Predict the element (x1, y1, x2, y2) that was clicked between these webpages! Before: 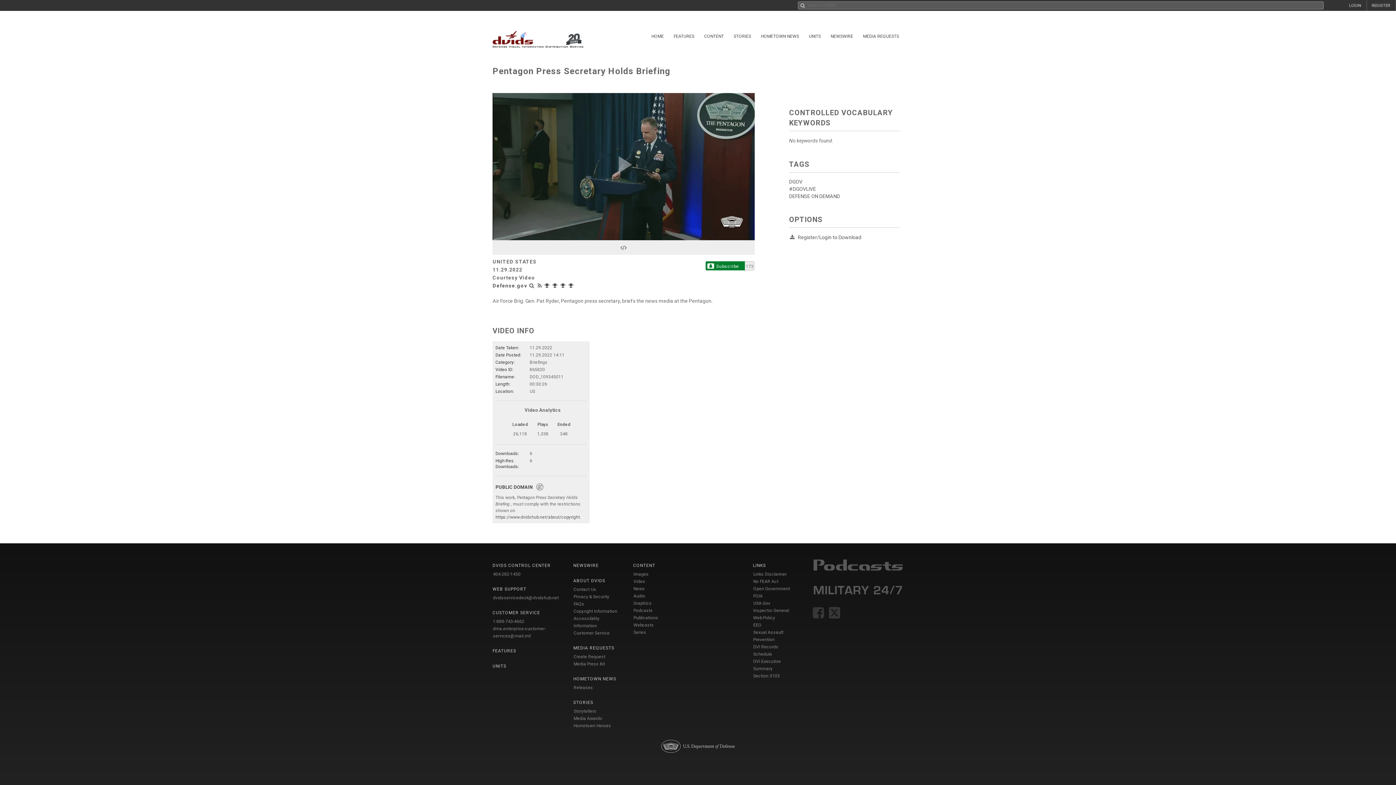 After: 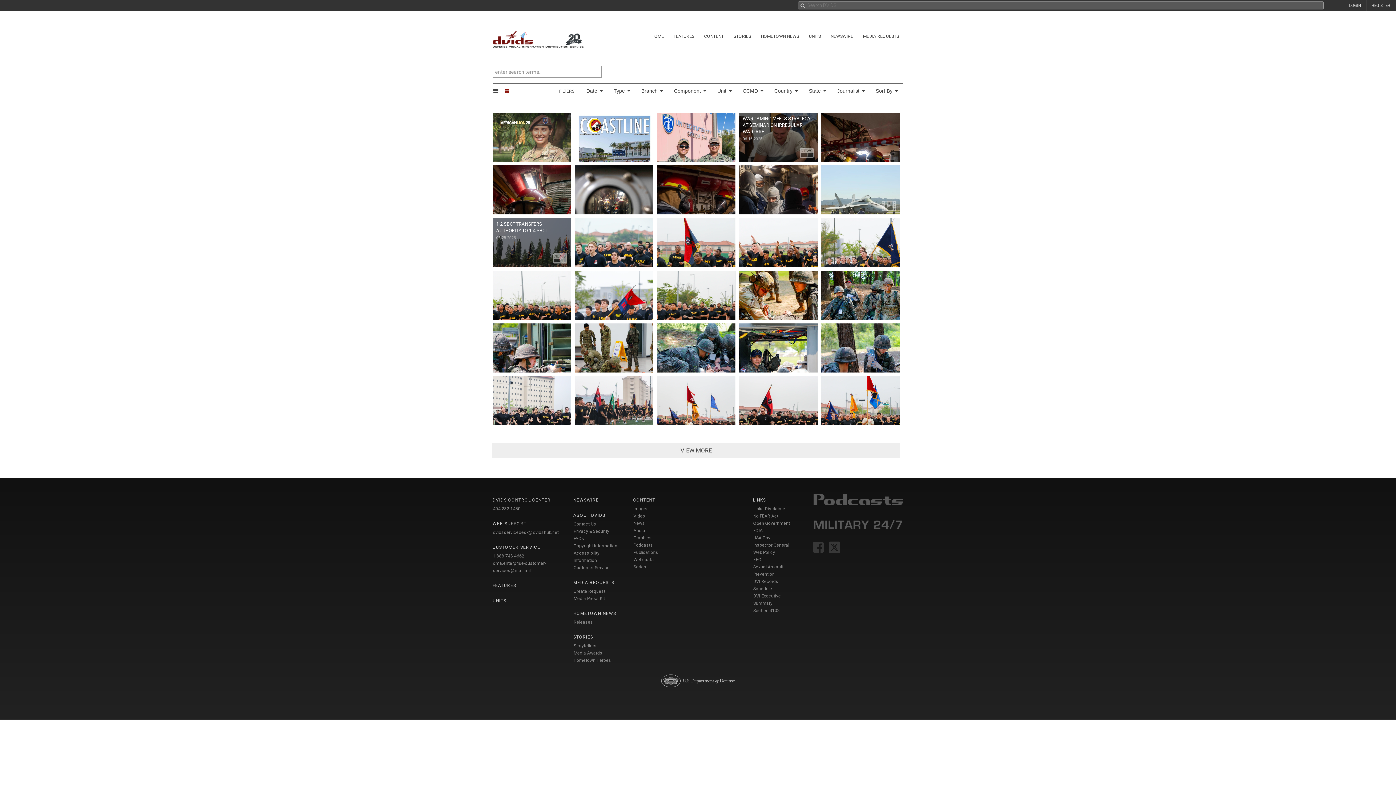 Action: label: CONTENT bbox: (633, 563, 655, 568)